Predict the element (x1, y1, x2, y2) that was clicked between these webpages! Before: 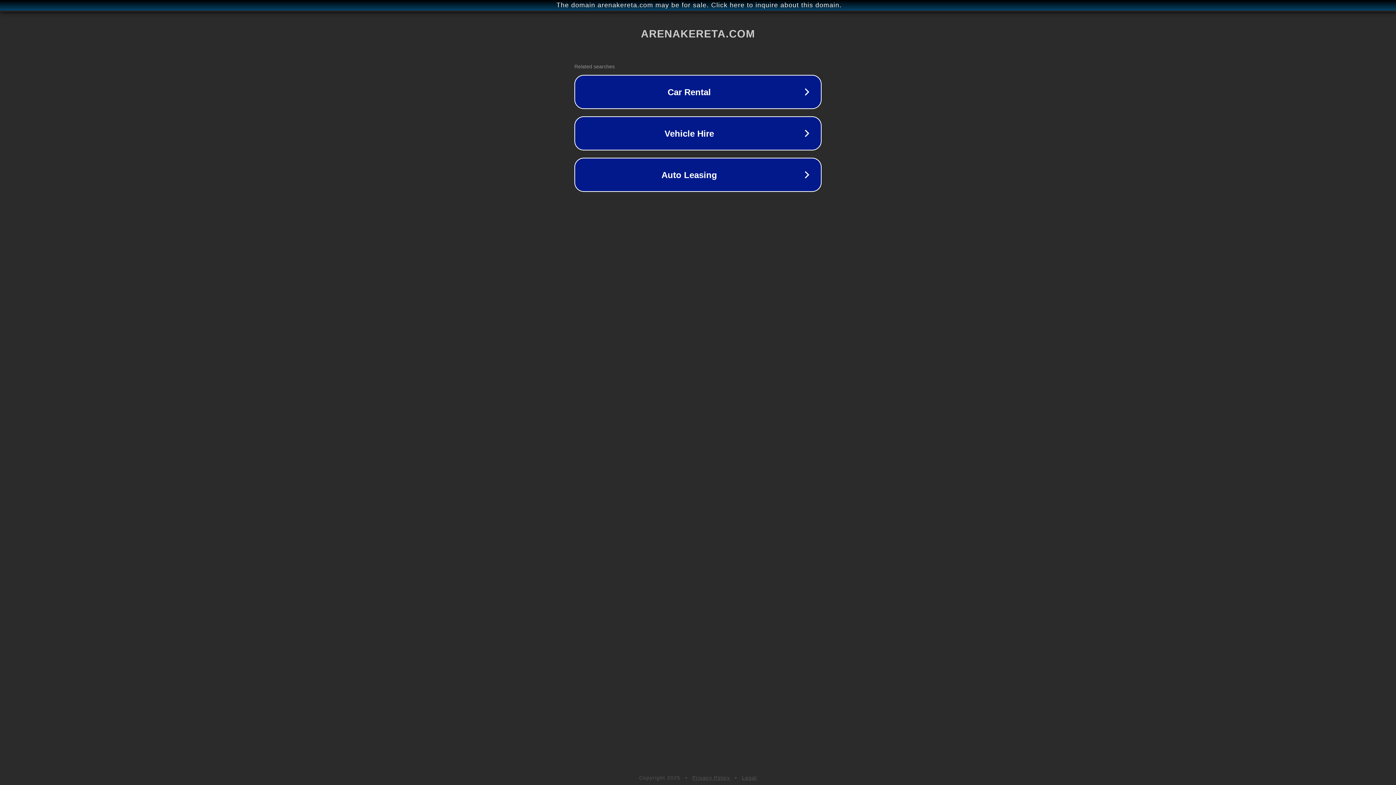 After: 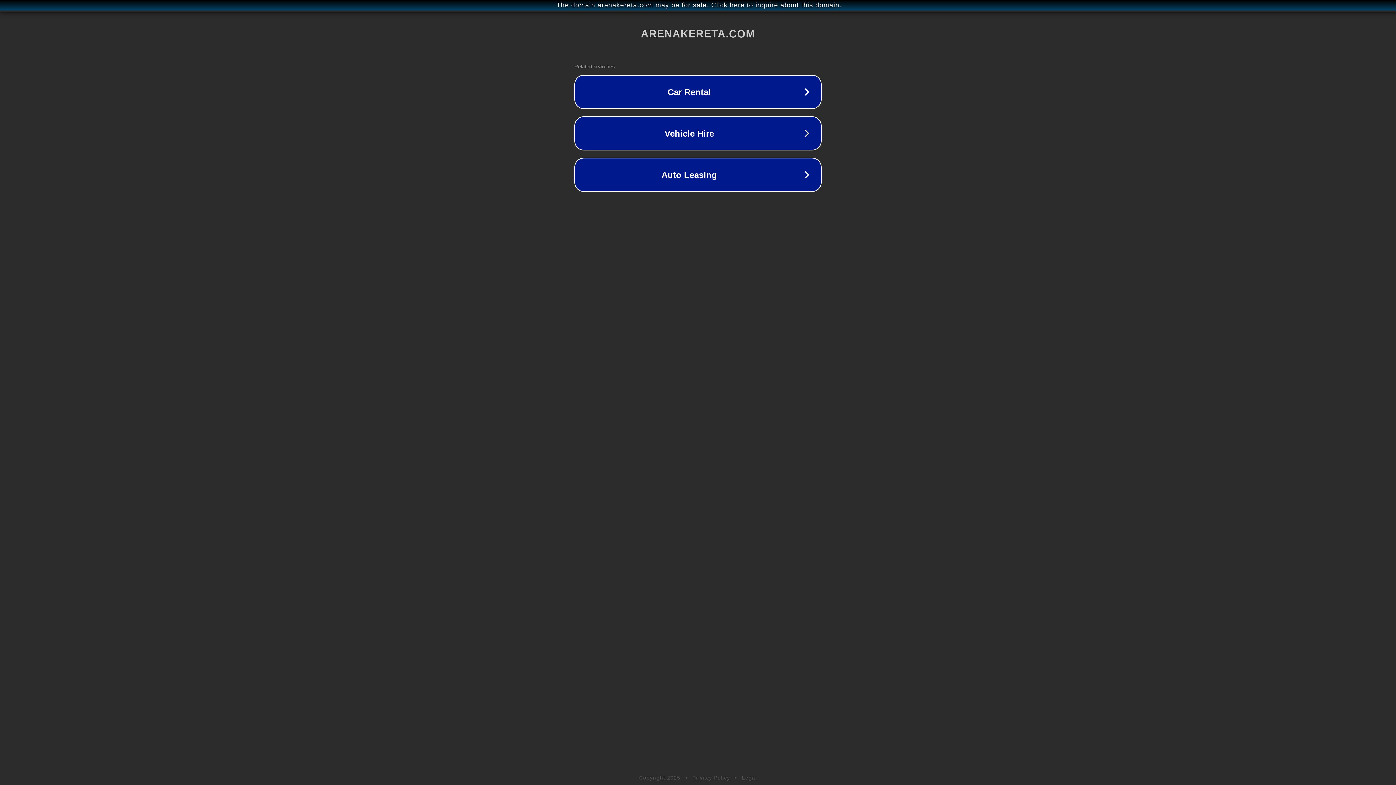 Action: bbox: (742, 775, 757, 781) label: Legal